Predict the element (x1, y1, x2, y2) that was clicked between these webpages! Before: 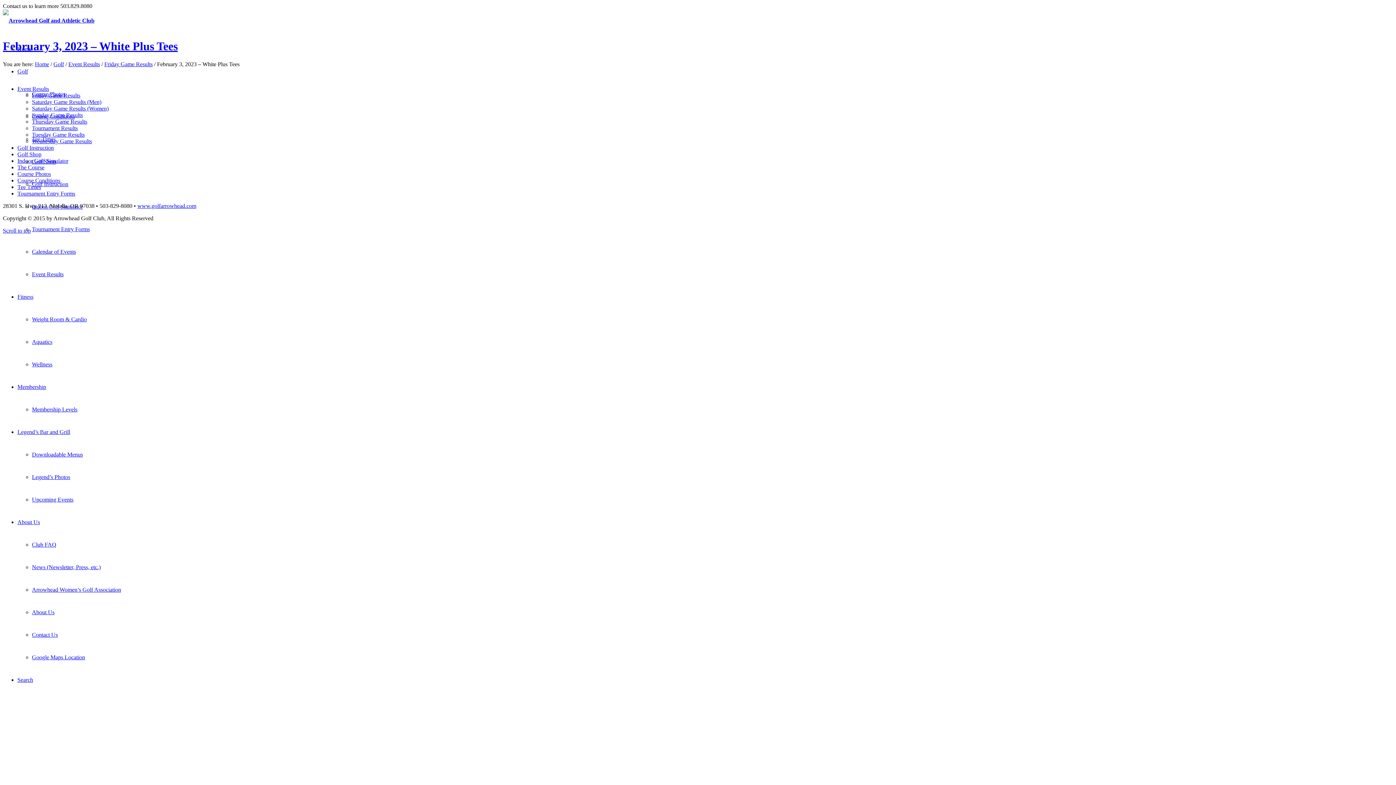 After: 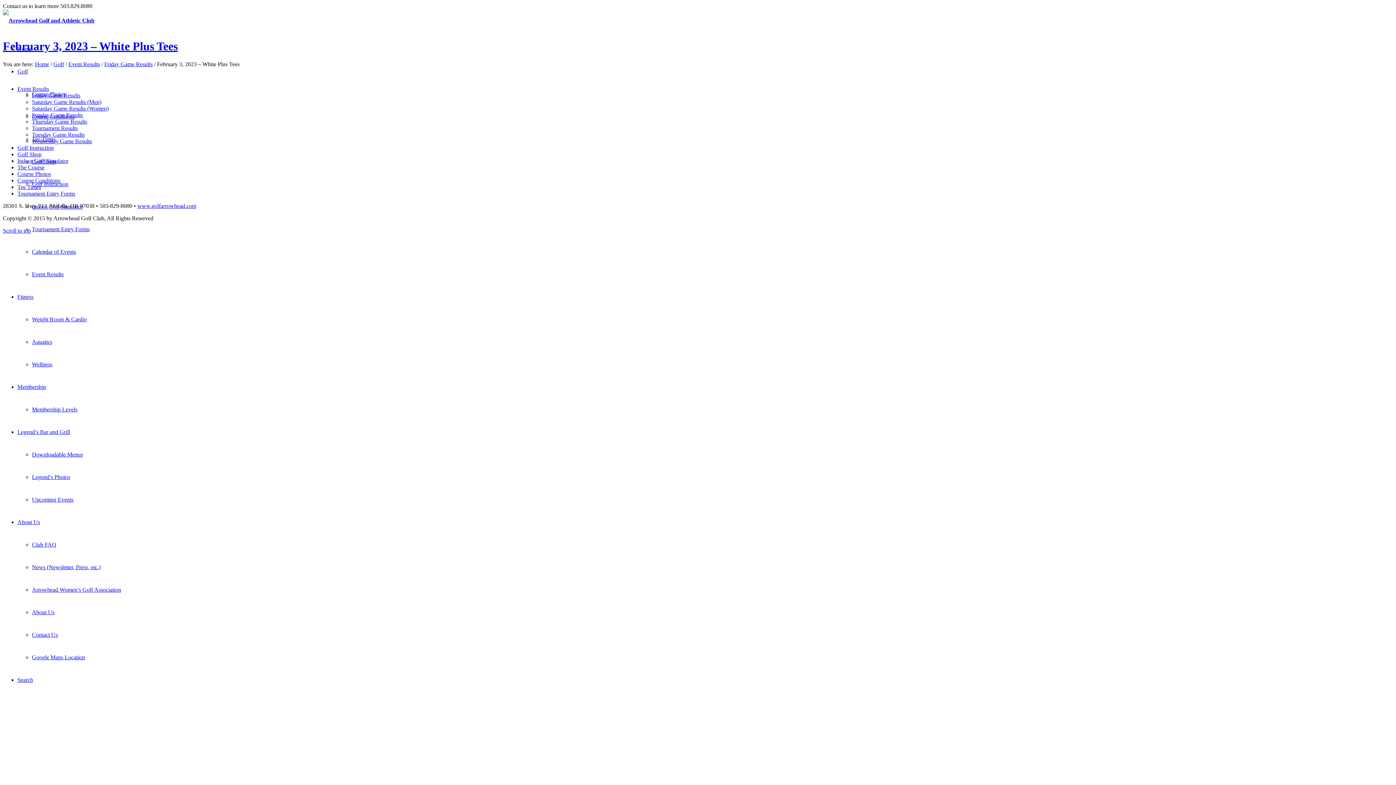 Action: label: Search bbox: (17, 677, 33, 683)